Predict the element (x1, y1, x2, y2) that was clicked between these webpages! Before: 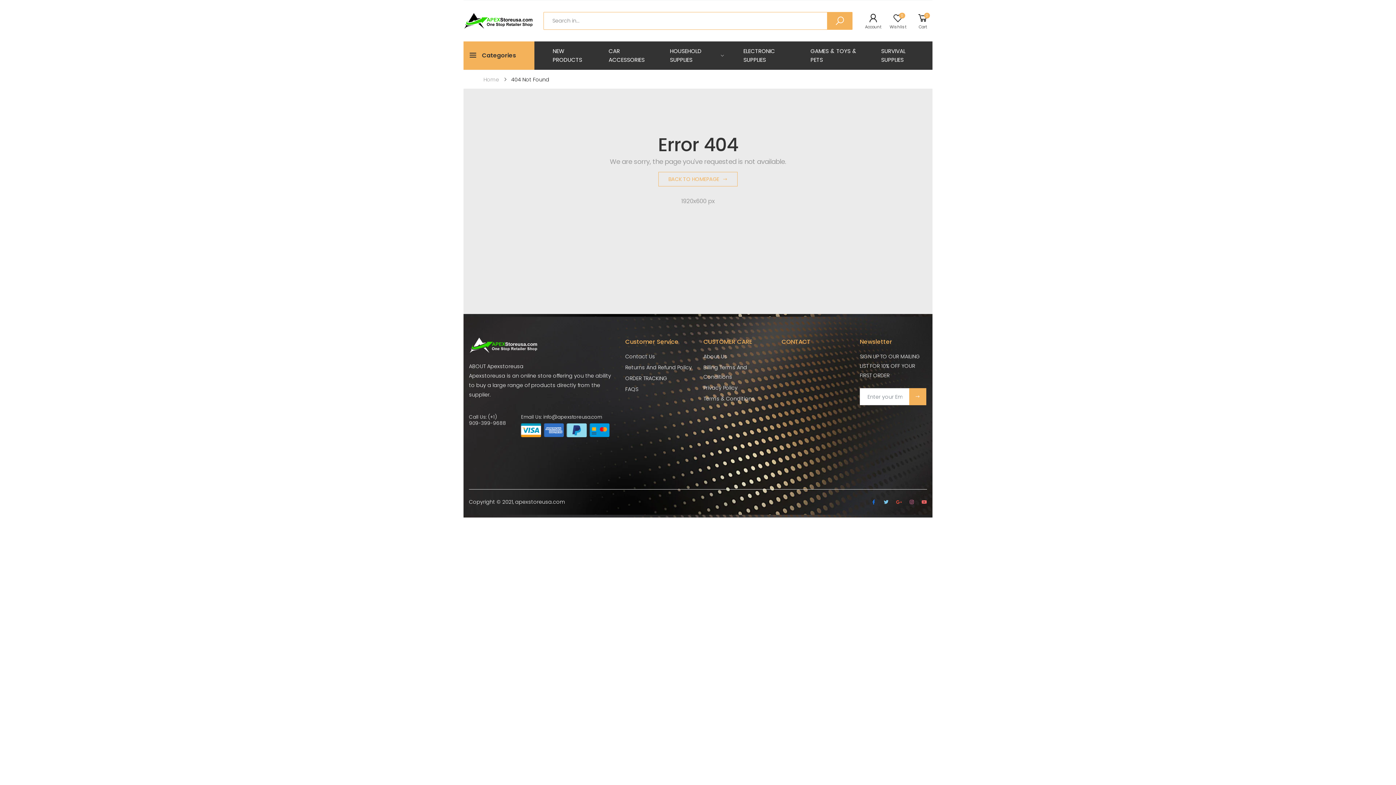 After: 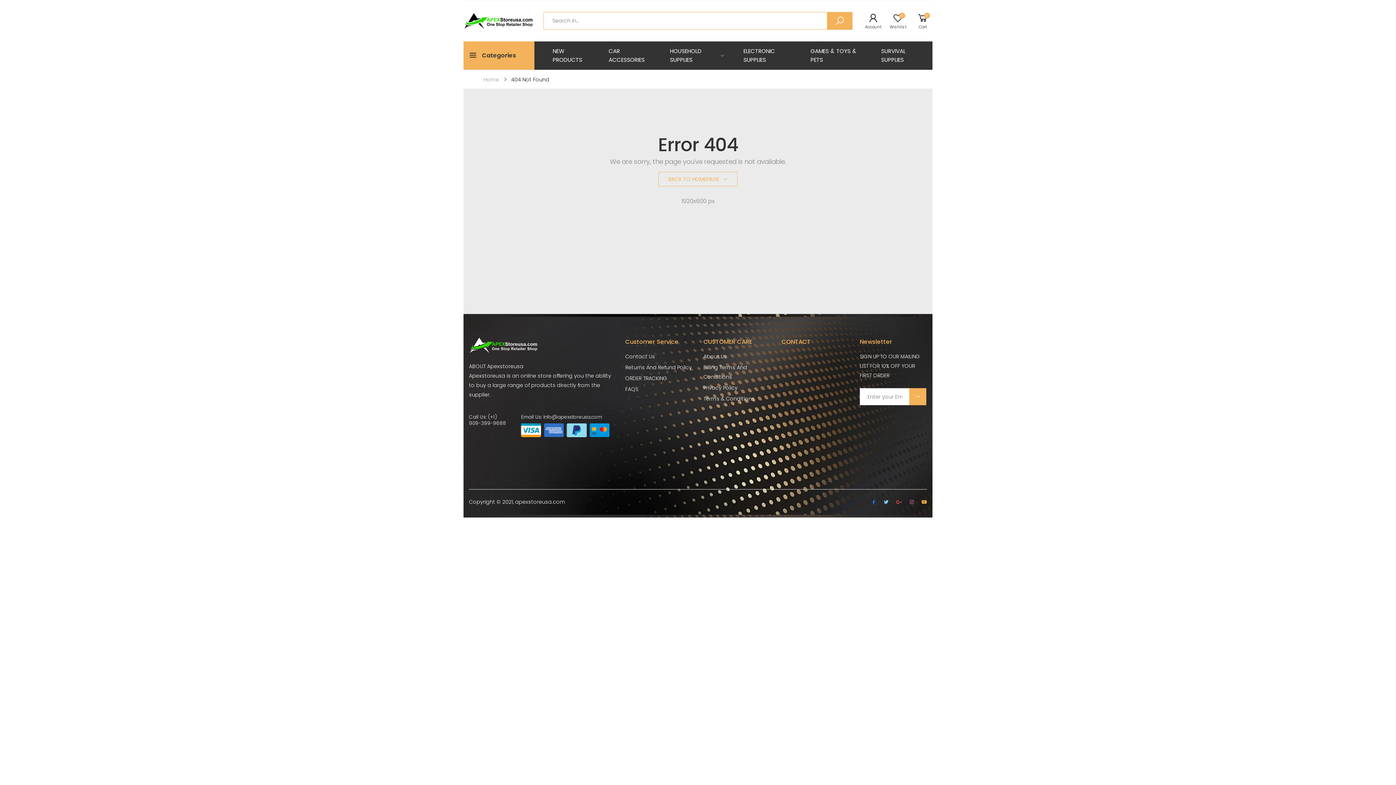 Action: bbox: (921, 498, 927, 507)